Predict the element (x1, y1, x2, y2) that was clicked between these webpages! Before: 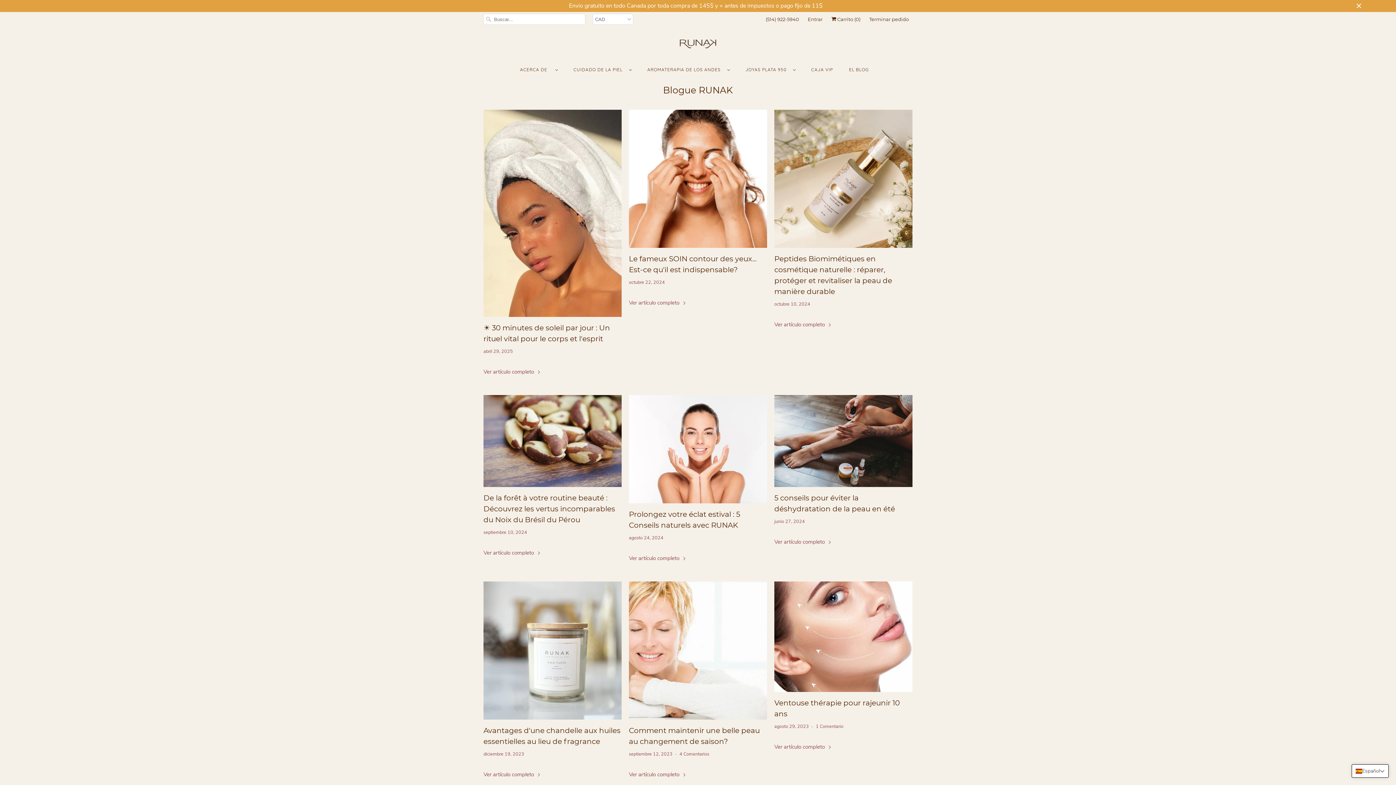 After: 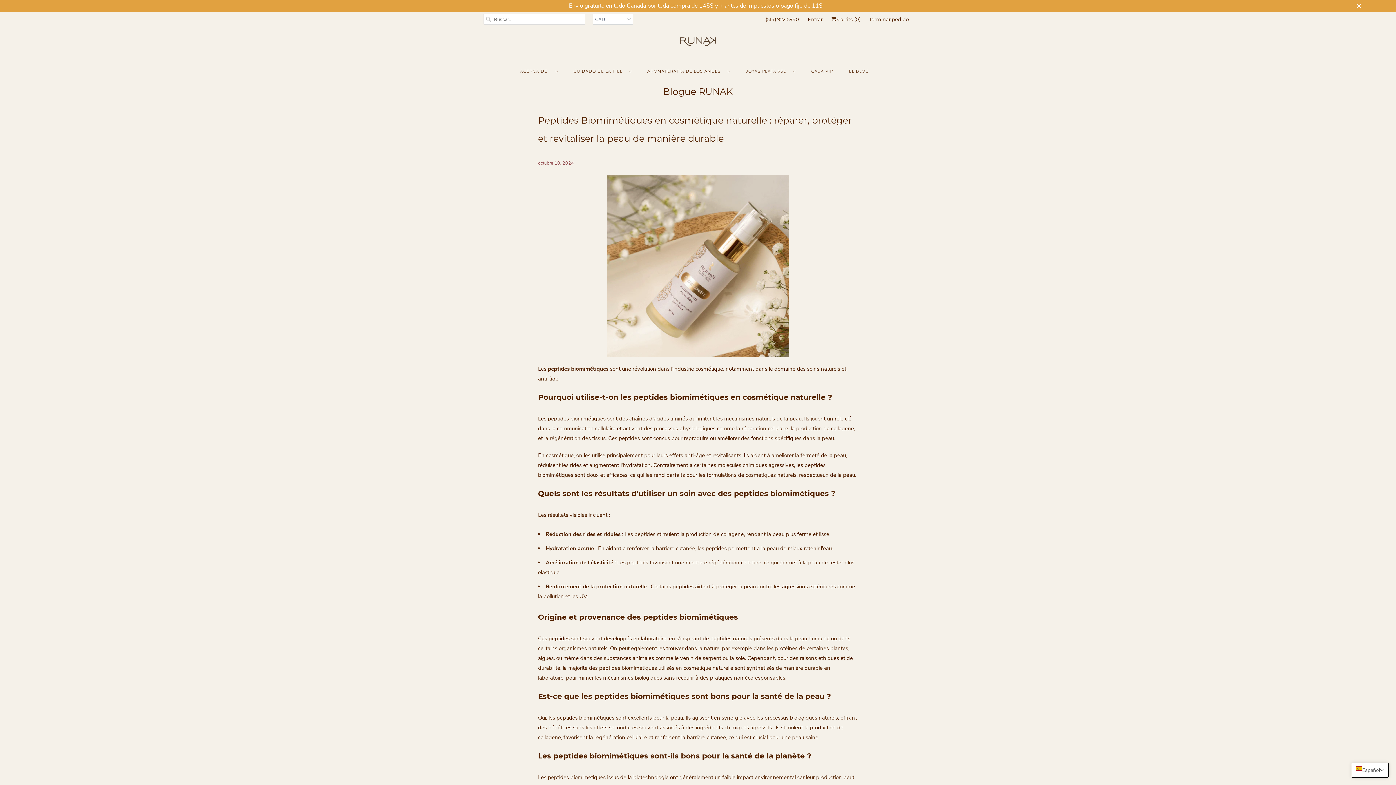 Action: bbox: (774, 109, 912, 248)